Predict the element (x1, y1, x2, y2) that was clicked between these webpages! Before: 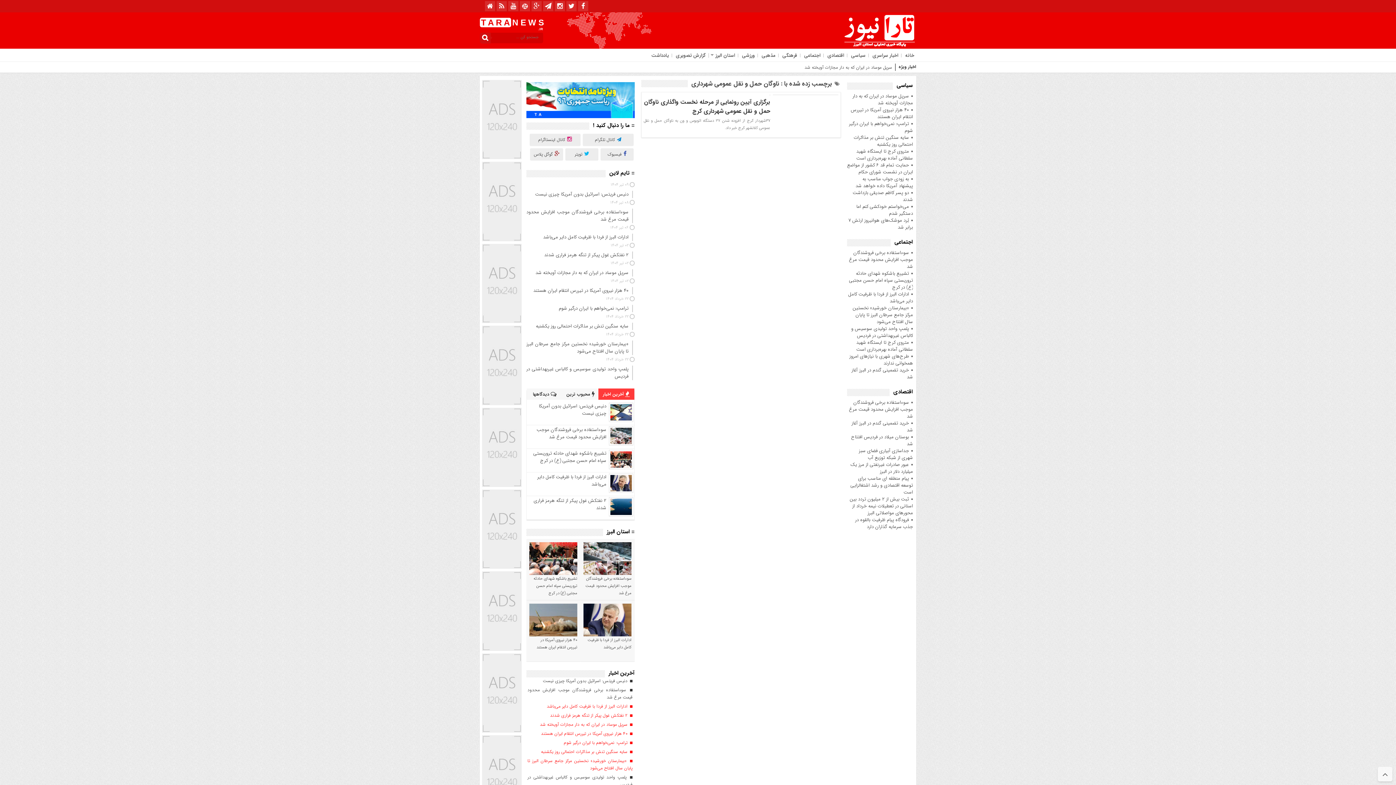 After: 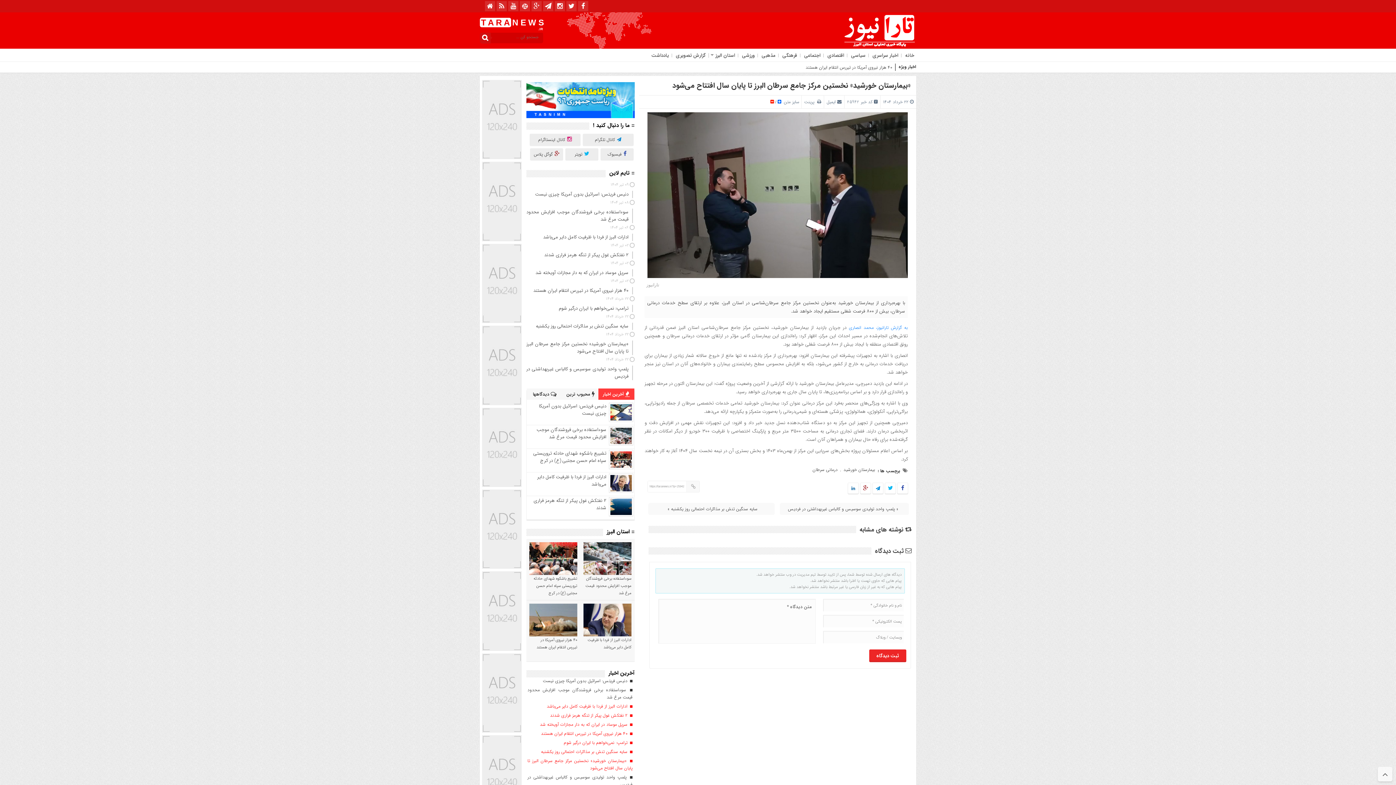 Action: bbox: (526, 333, 633, 355) label: ۲۲ خرداد ۱۴۰۴
«بیمارستان خورشید» نخستین مرکز جامع سرطان البرز تا پایان سال افتتاح می‌شود